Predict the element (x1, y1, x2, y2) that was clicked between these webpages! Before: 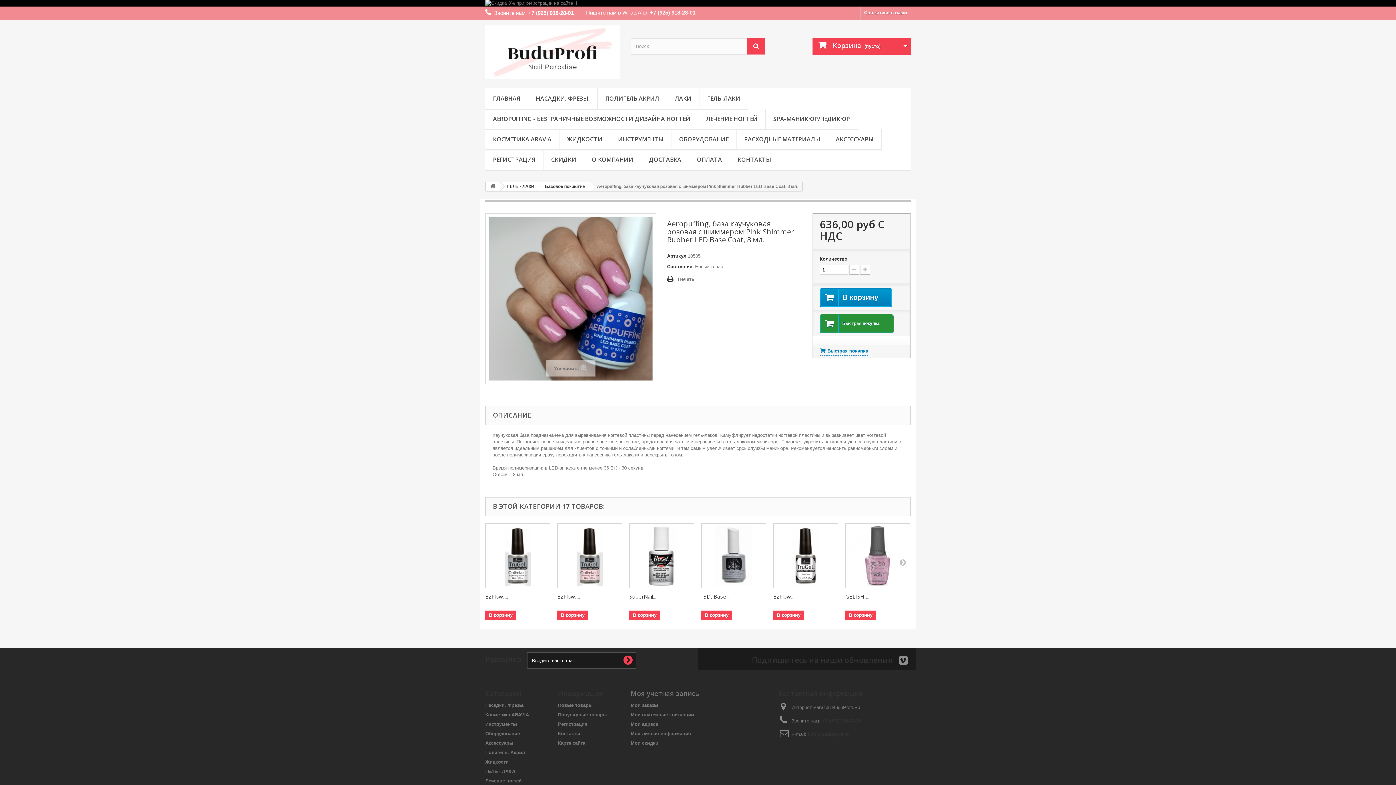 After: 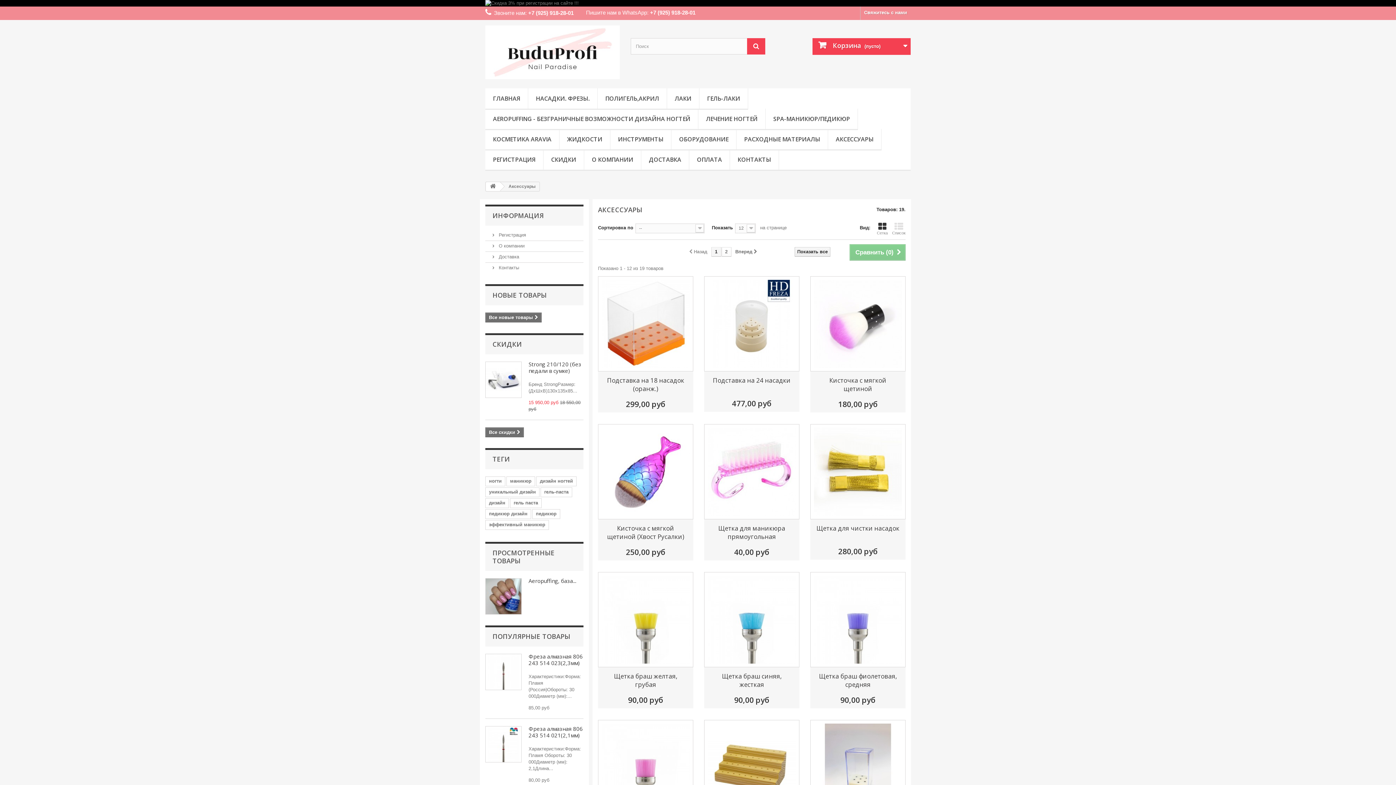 Action: label: АКСЕССУАРЫ bbox: (828, 129, 881, 150)